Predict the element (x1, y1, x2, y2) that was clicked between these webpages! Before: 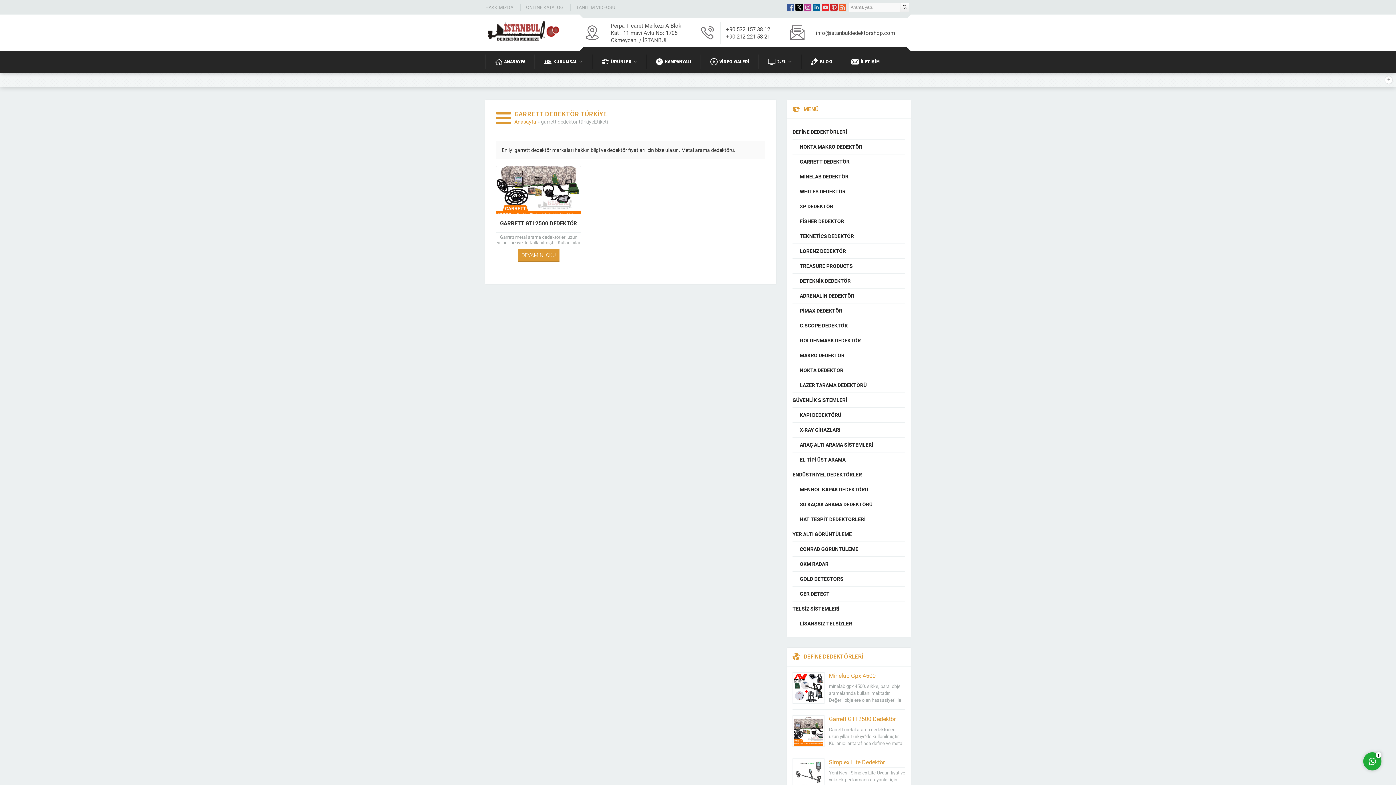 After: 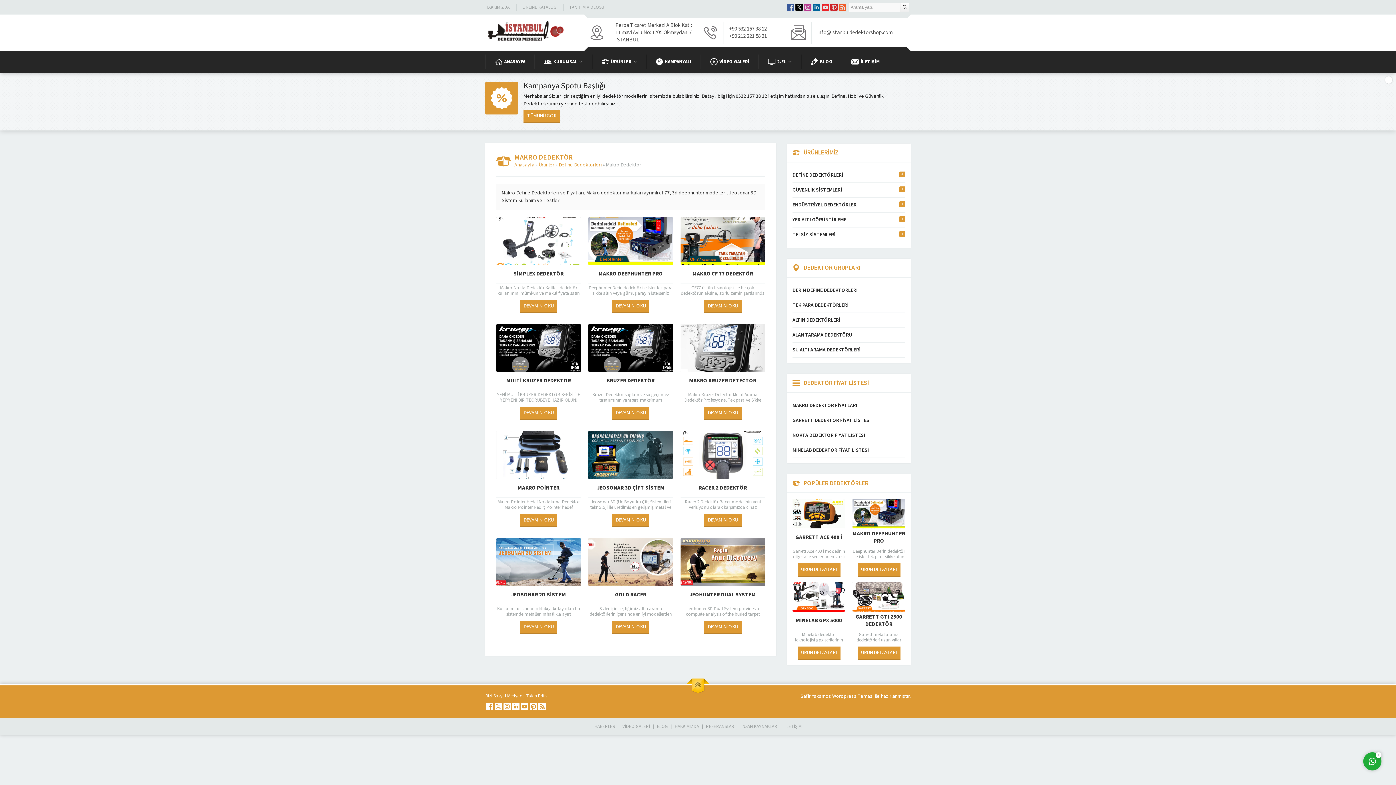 Action: label: MAKRO DEDEKTÖR bbox: (800, 348, 905, 362)